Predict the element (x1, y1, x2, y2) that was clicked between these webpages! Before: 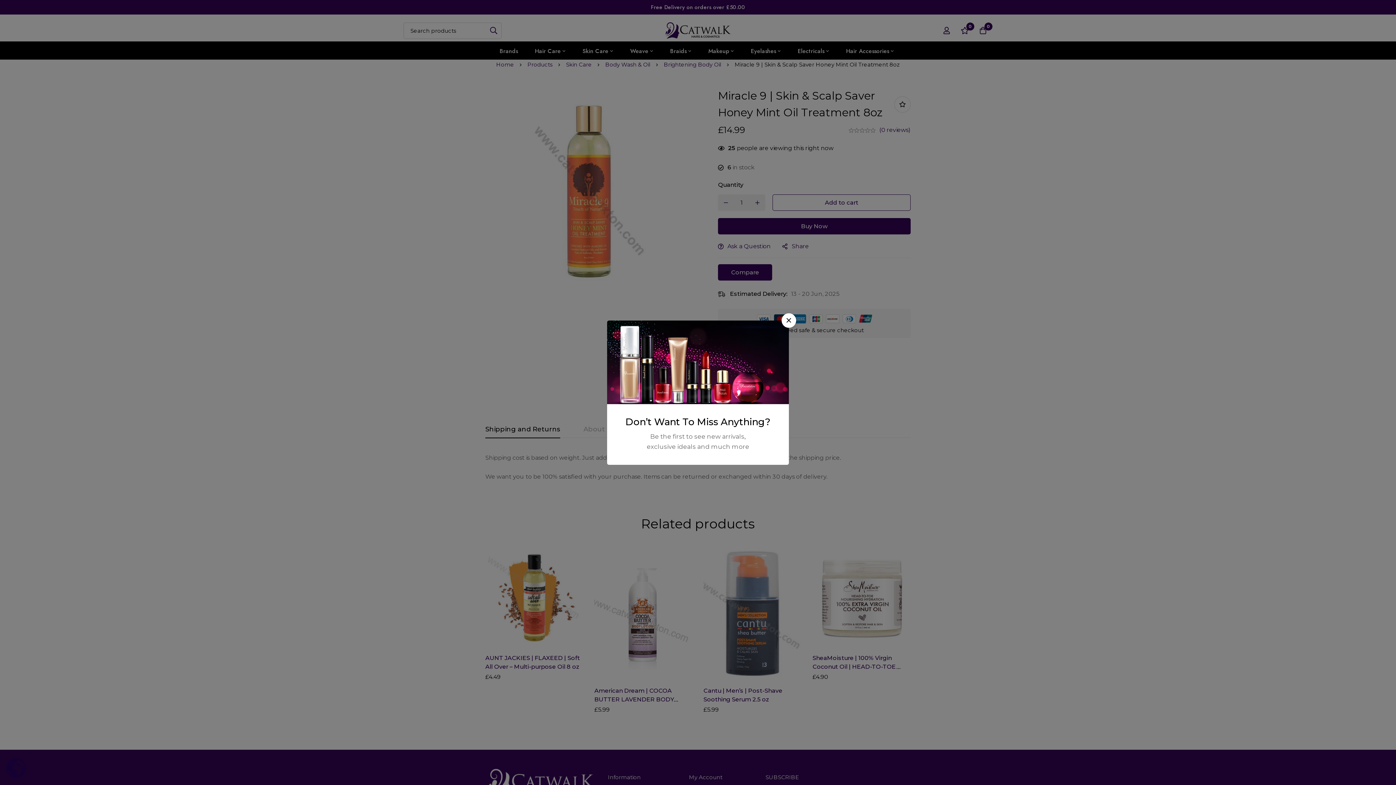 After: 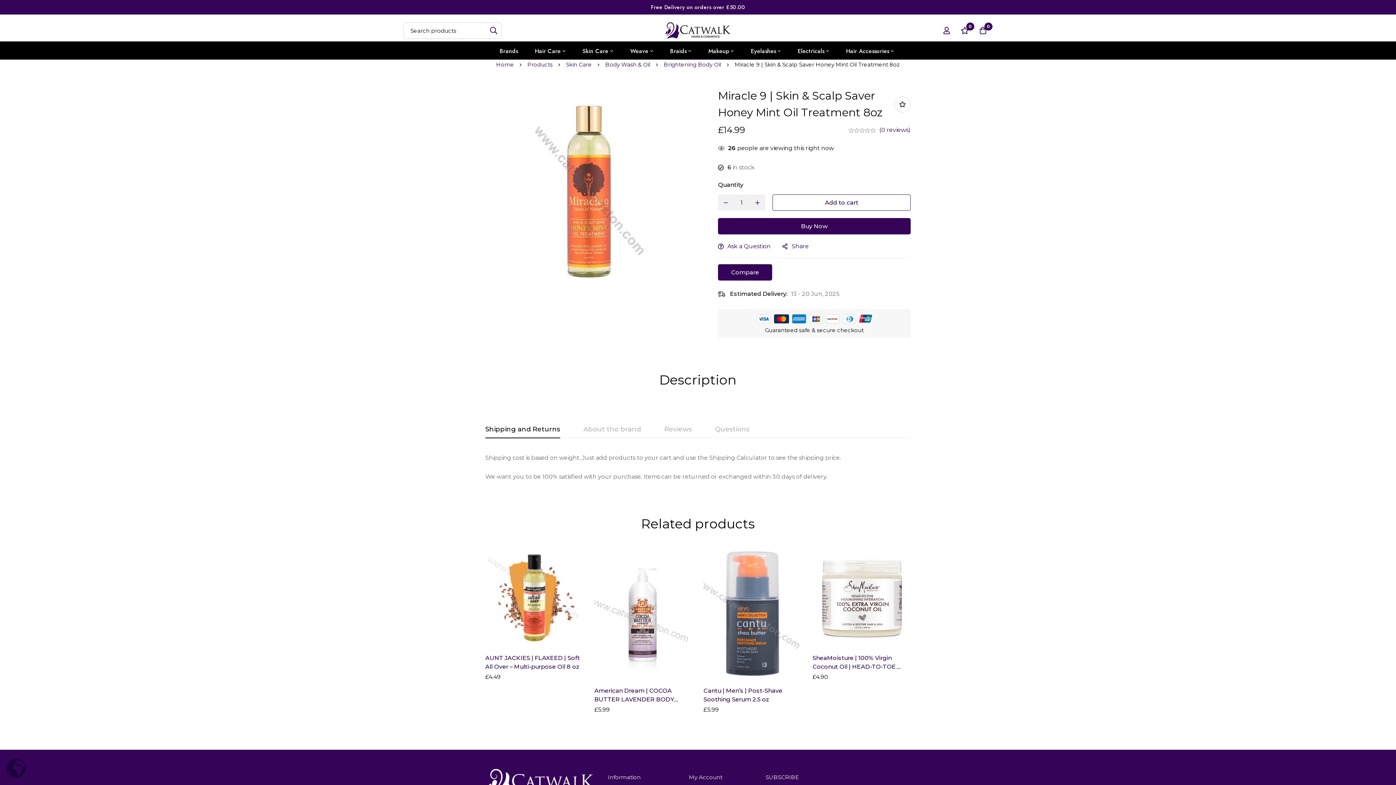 Action: label: Close bbox: (781, 313, 796, 327)